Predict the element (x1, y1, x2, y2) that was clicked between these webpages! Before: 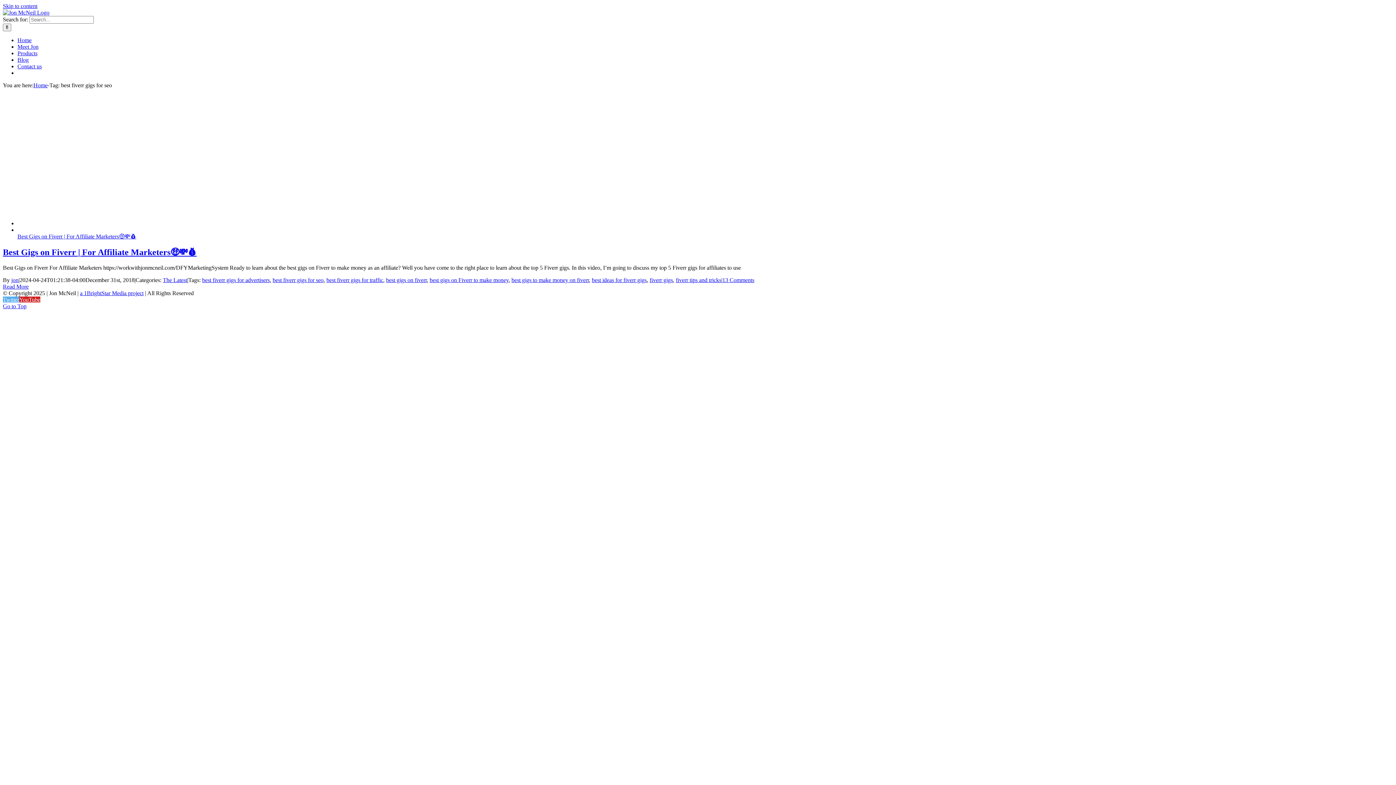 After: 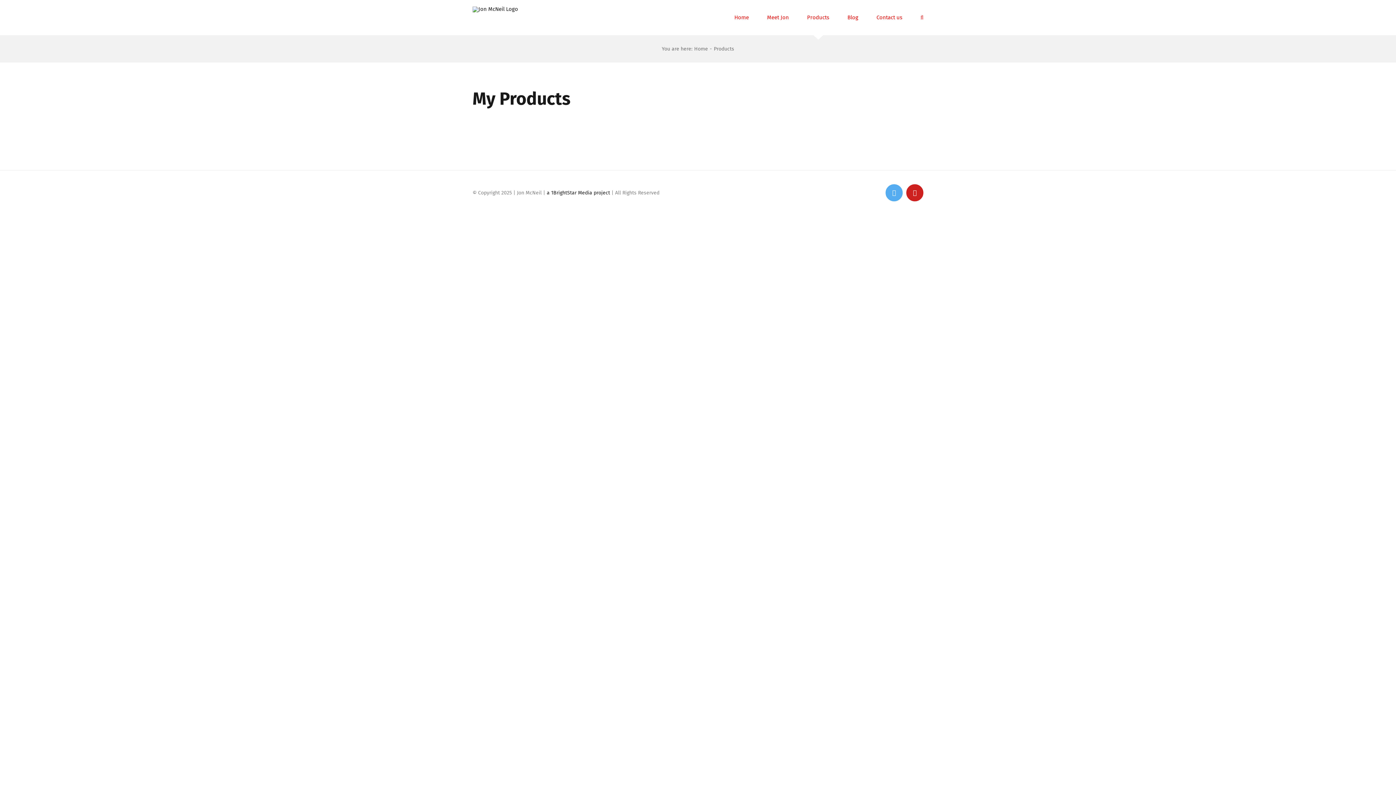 Action: label: Products bbox: (17, 50, 47, 56)